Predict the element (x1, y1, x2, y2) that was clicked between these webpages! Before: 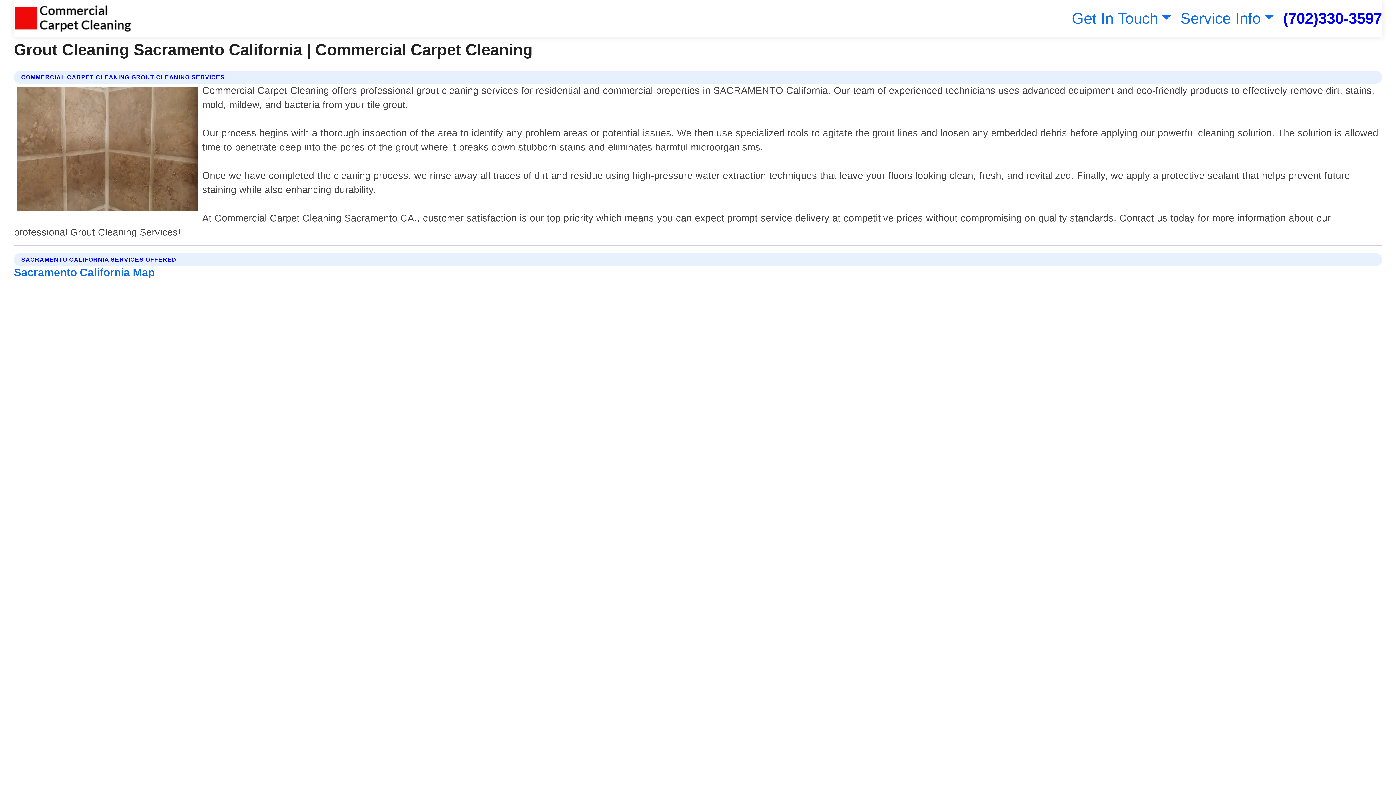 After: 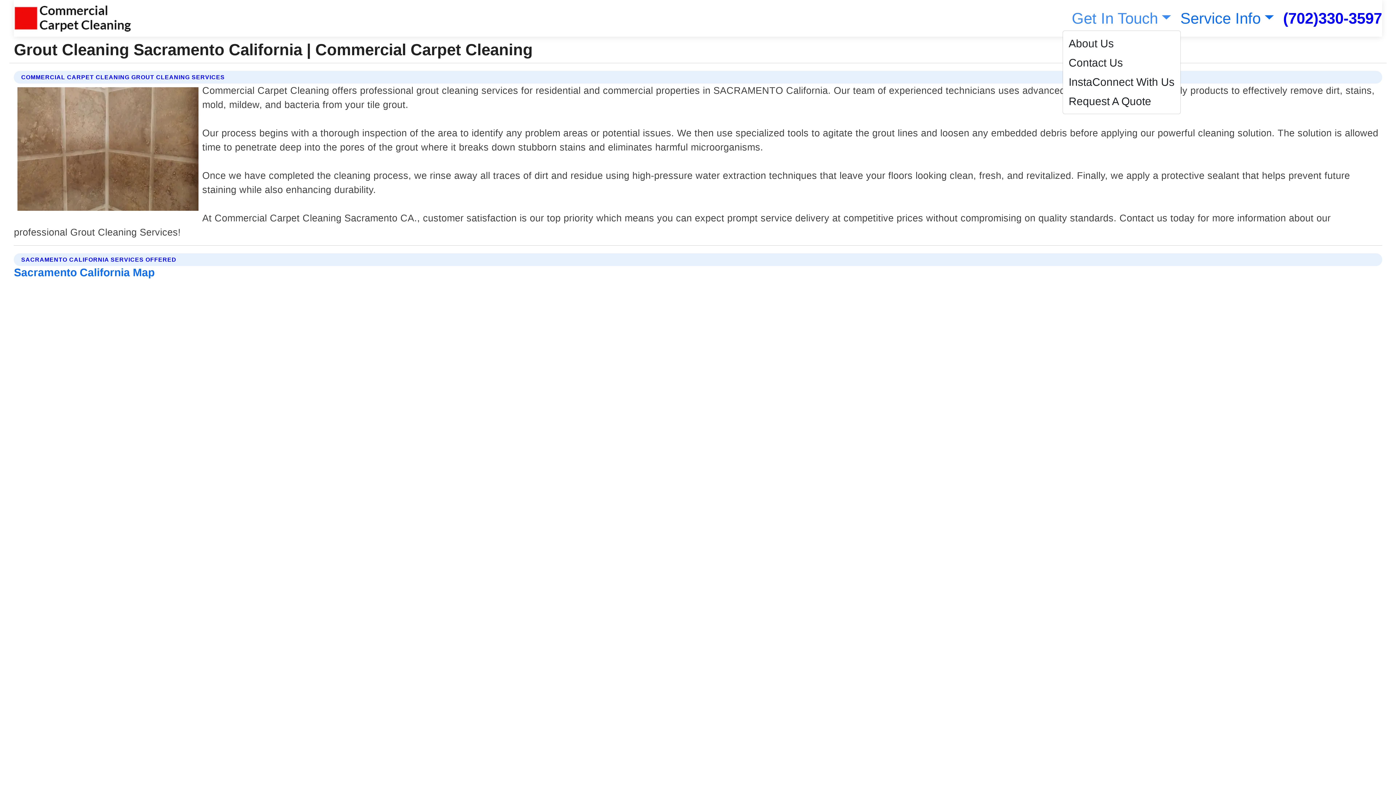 Action: bbox: (1068, 9, 1171, 26) label: Get In Touch